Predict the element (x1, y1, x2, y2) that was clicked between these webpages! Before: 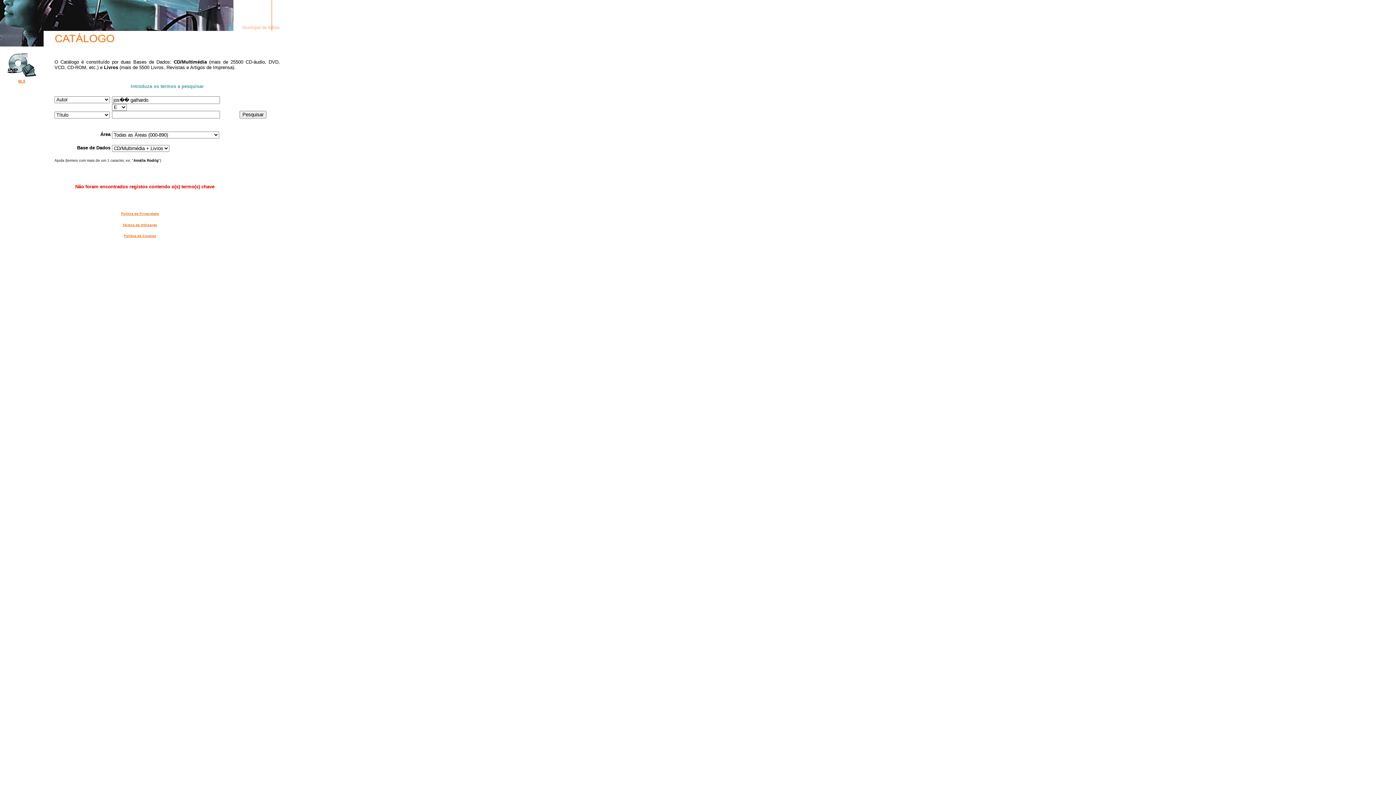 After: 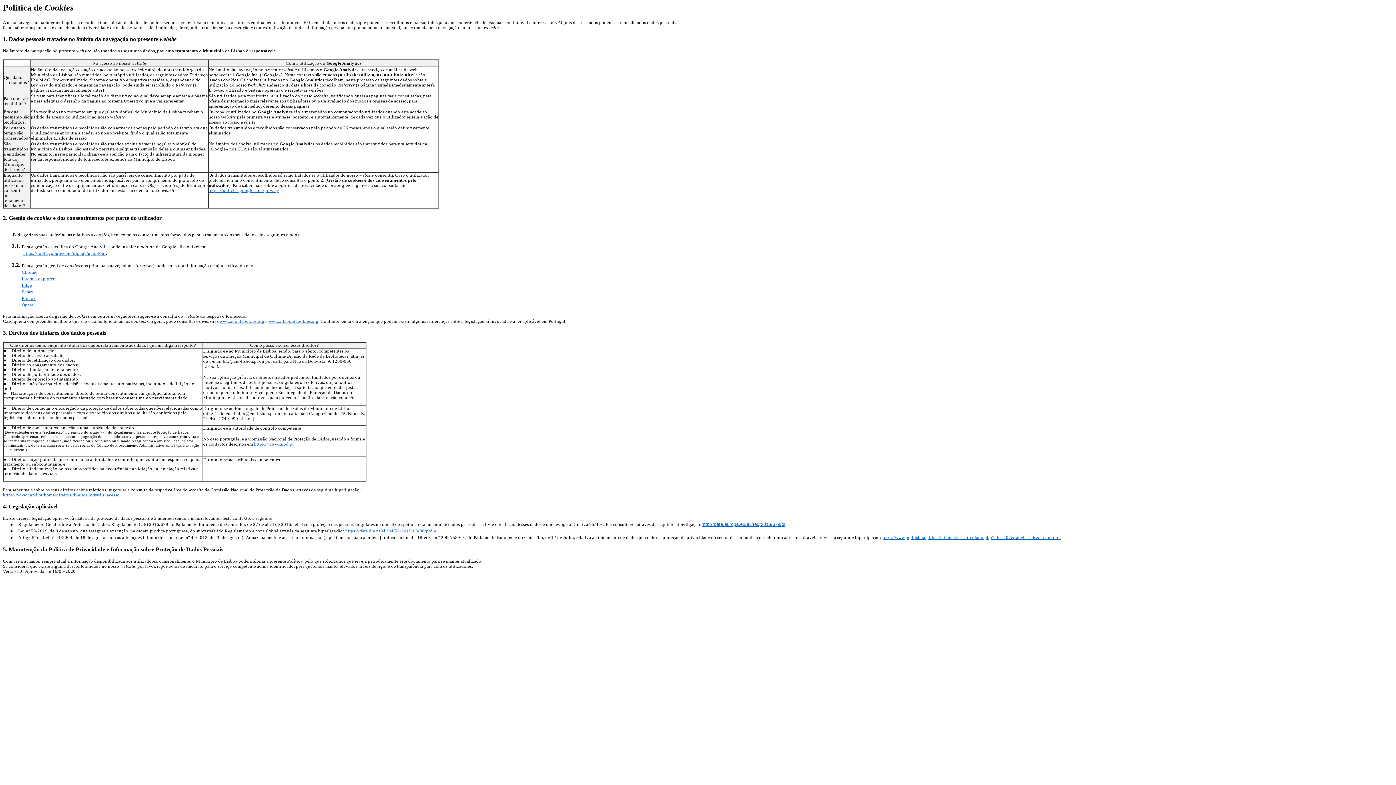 Action: bbox: (124, 234, 156, 237) label: Política de Cookies